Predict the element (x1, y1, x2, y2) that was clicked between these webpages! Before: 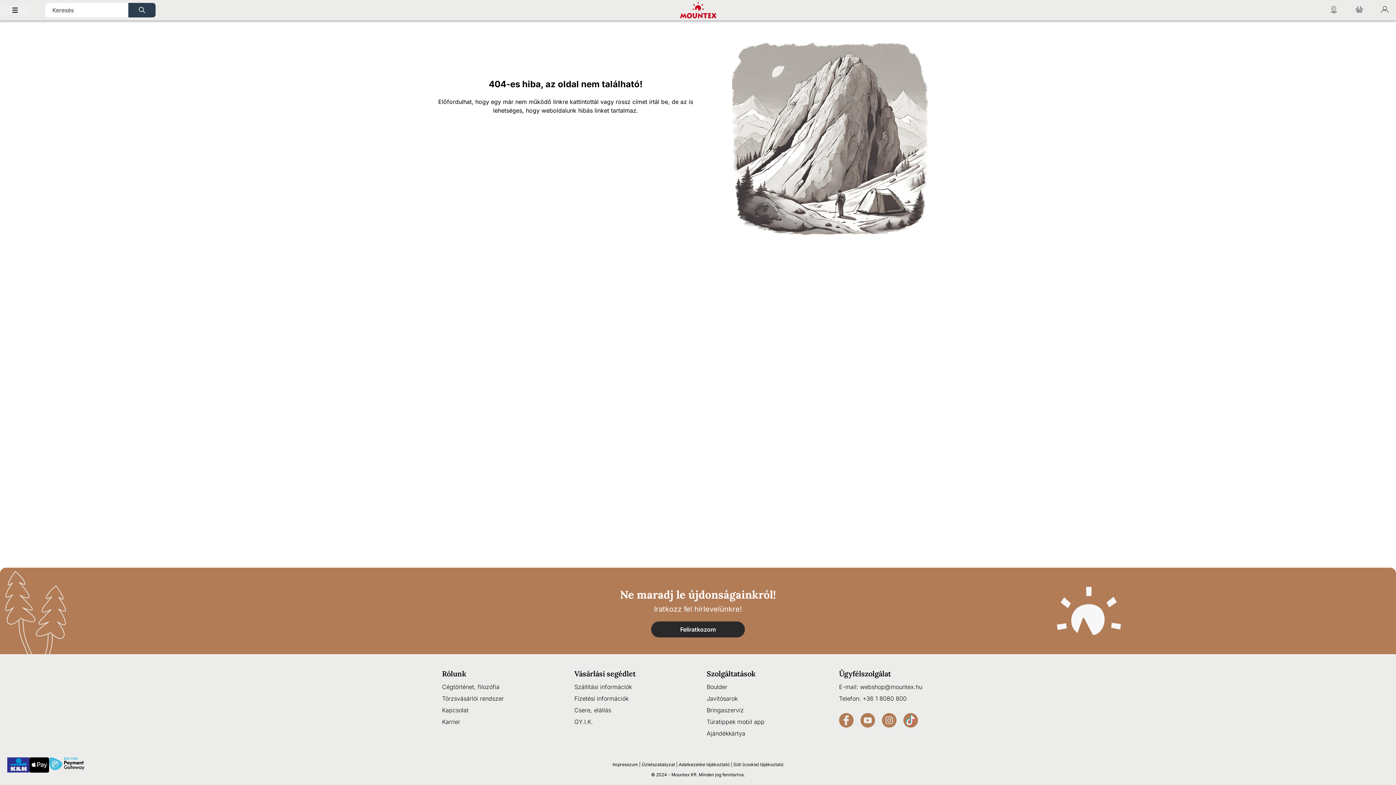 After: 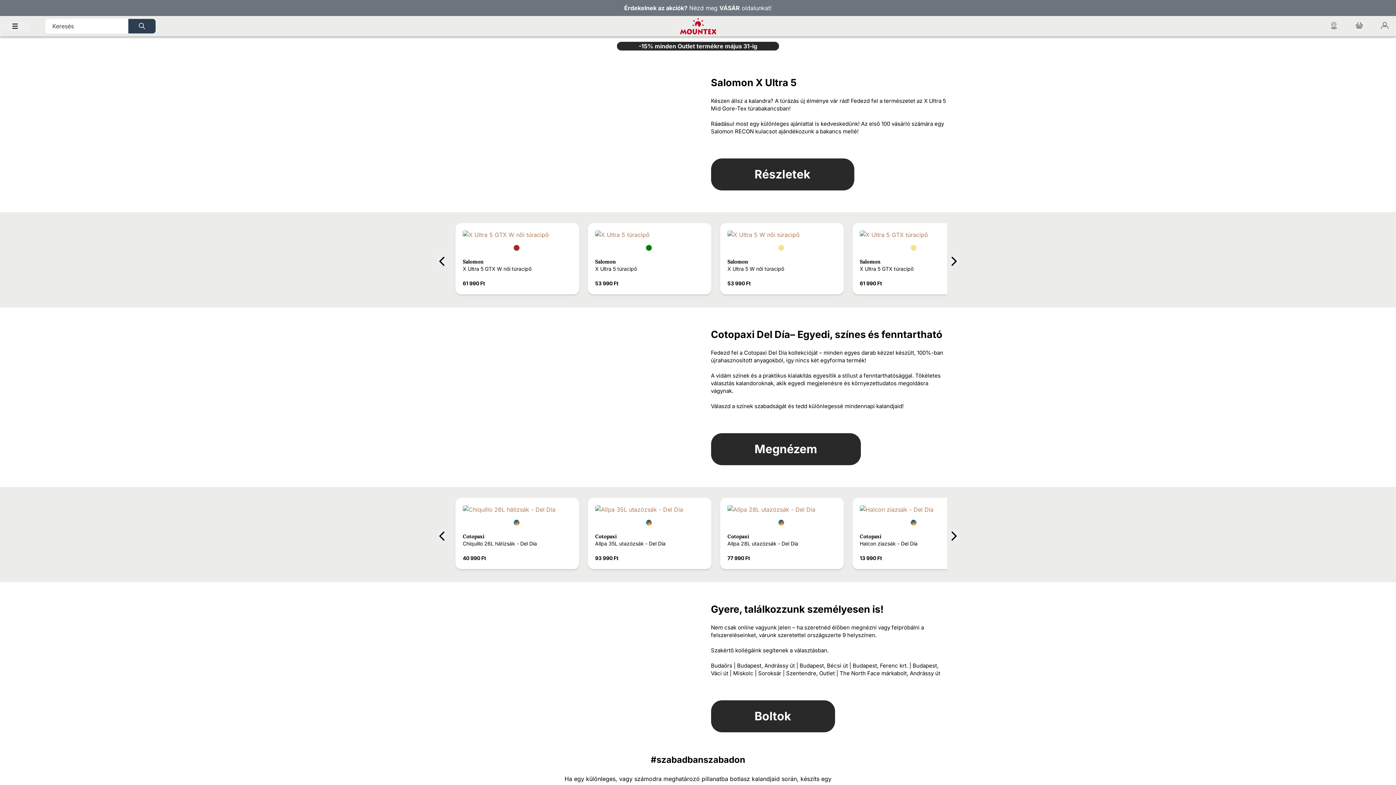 Action: bbox: (670, 2, 726, 18)